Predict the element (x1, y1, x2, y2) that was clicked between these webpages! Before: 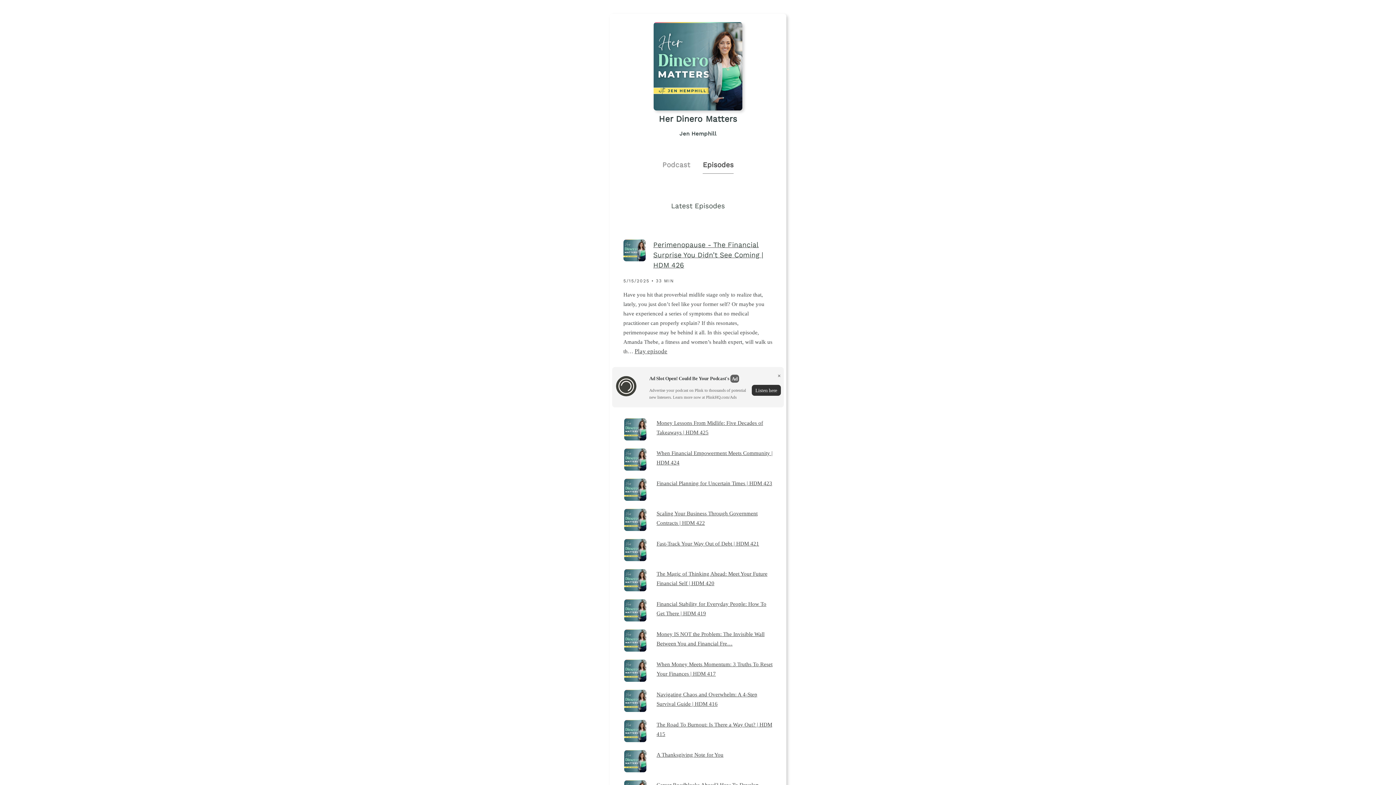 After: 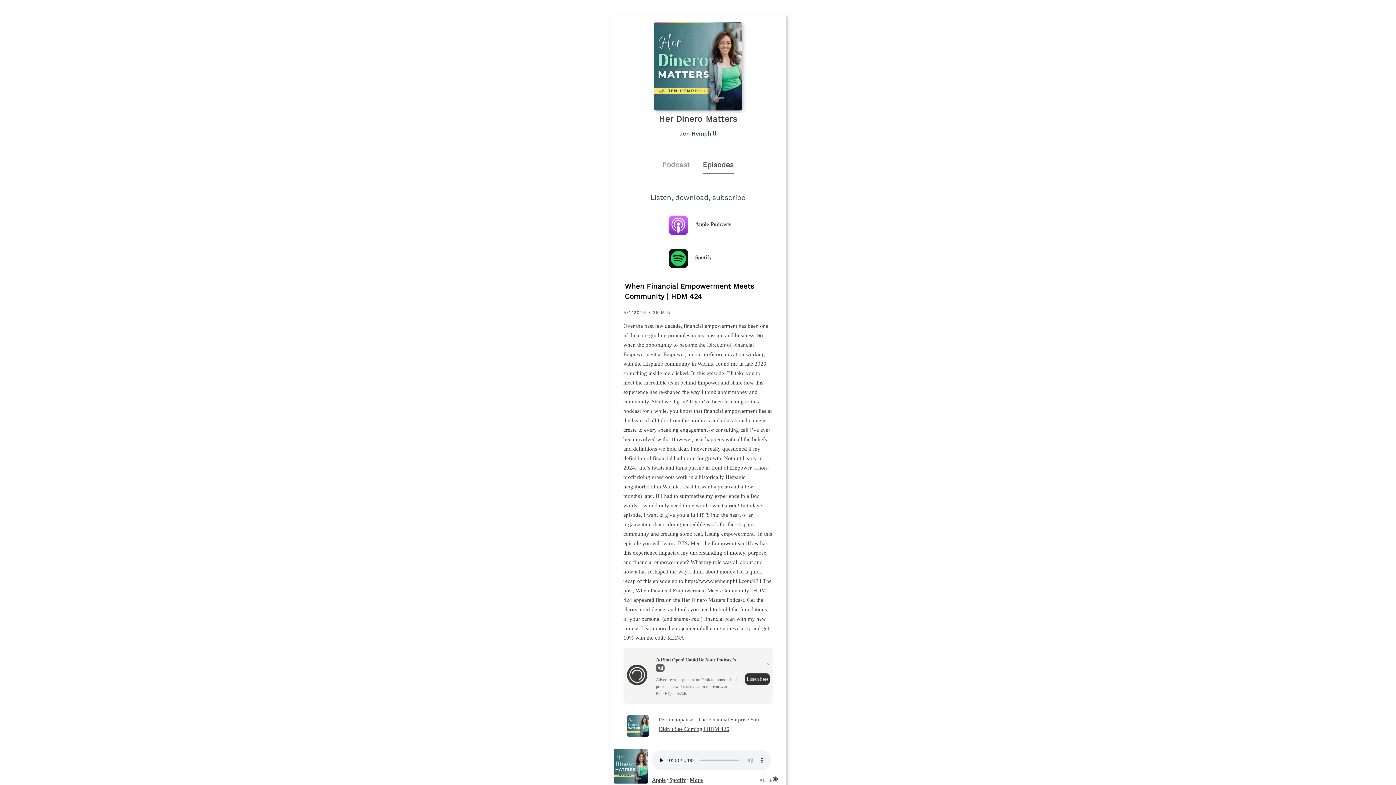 Action: label: When Financial Empowerment Meets Community | HDM 424 bbox: (656, 448, 772, 467)